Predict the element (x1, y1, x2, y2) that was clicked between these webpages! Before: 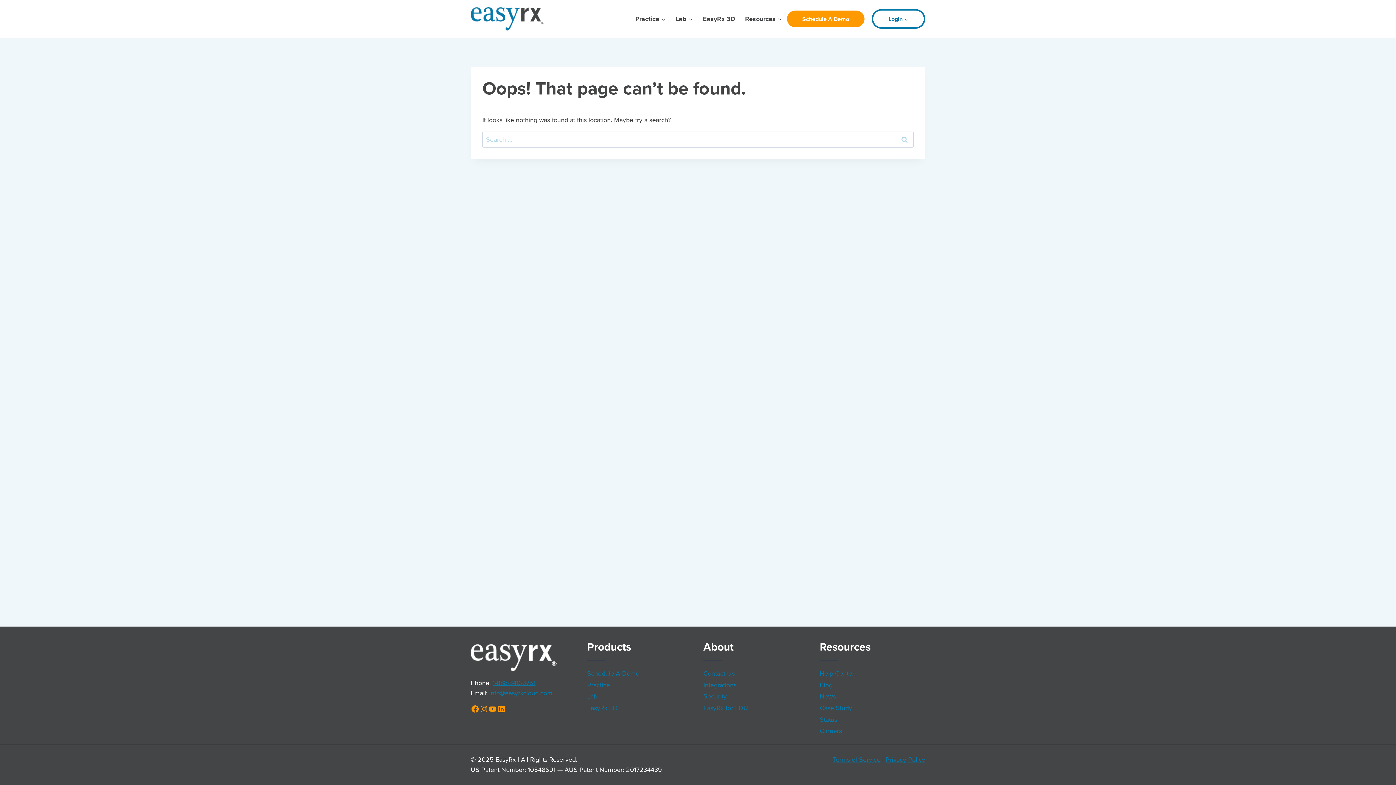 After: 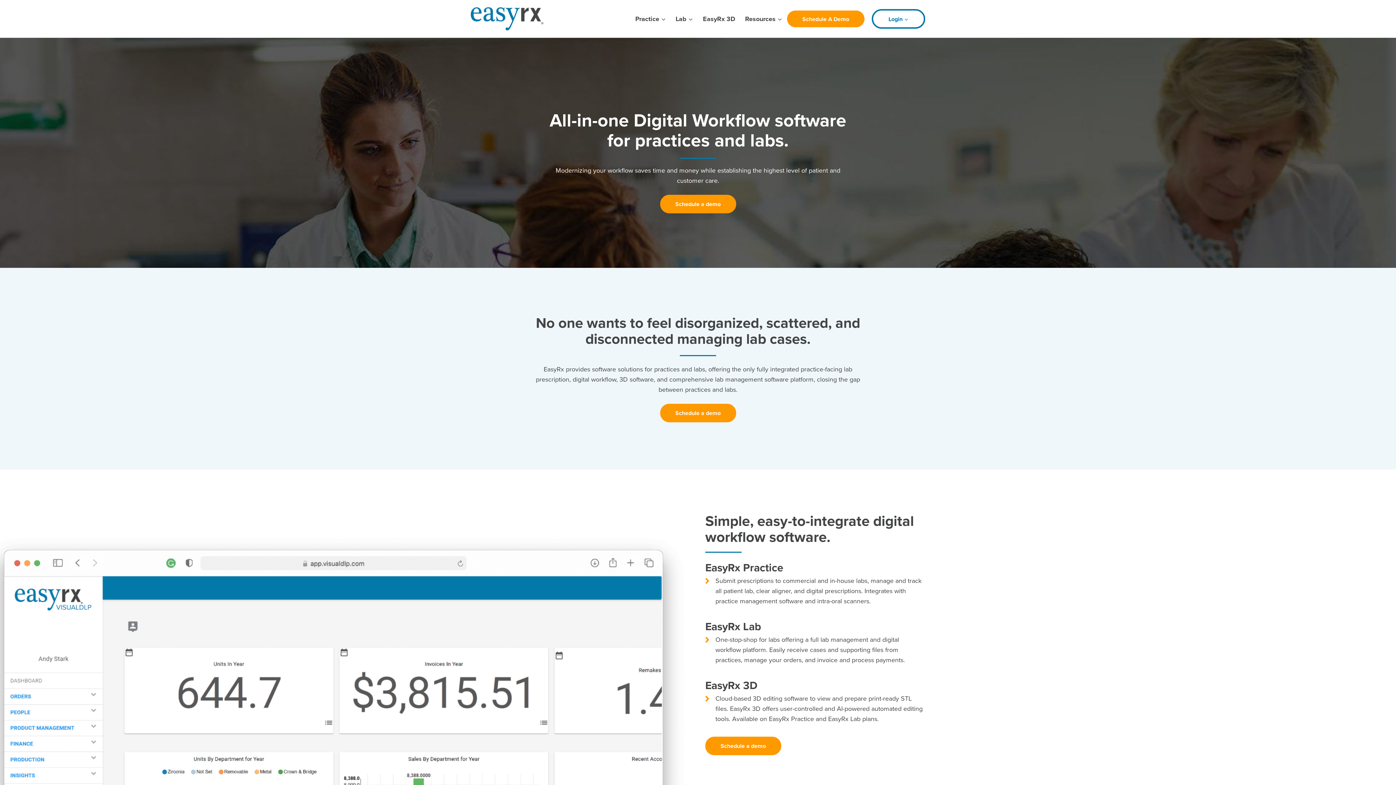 Action: bbox: (470, 7, 543, 30)